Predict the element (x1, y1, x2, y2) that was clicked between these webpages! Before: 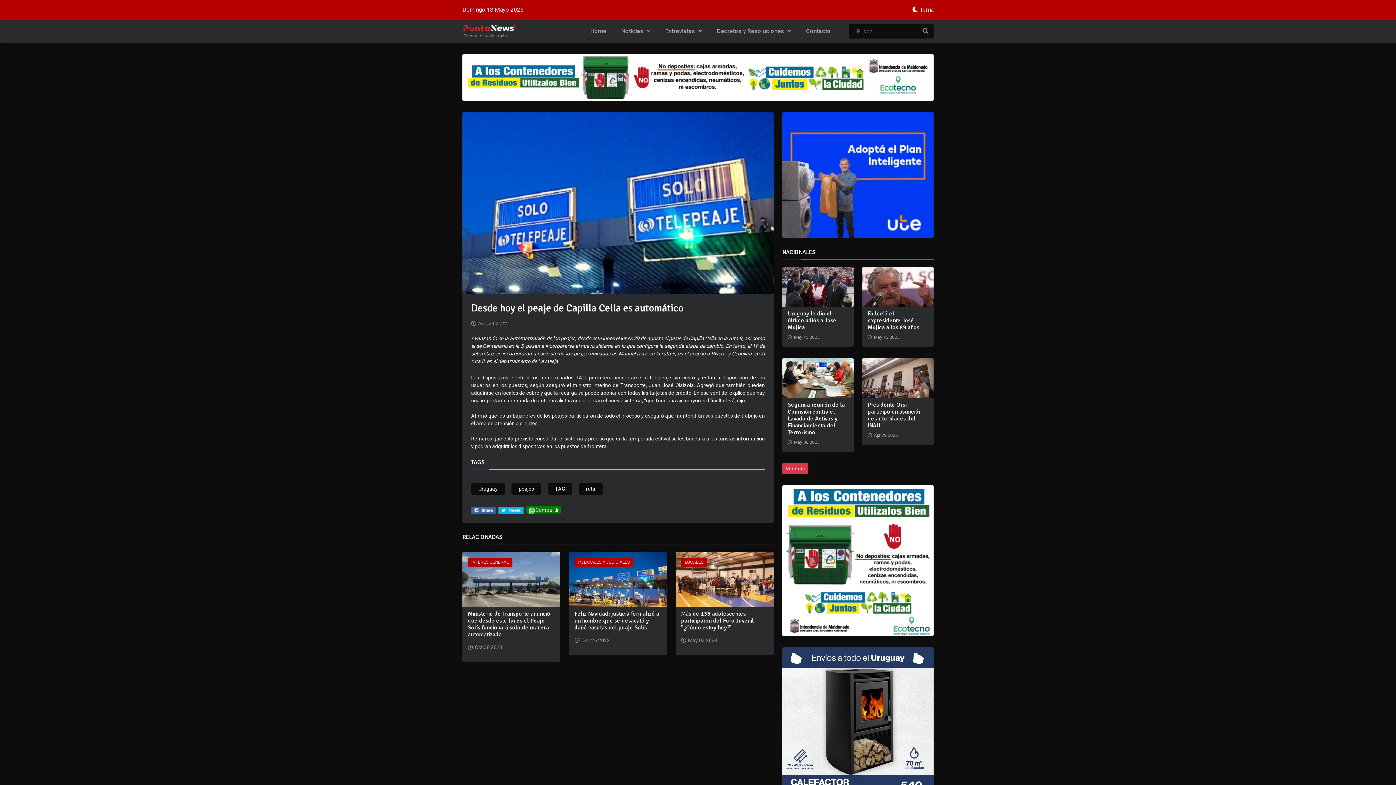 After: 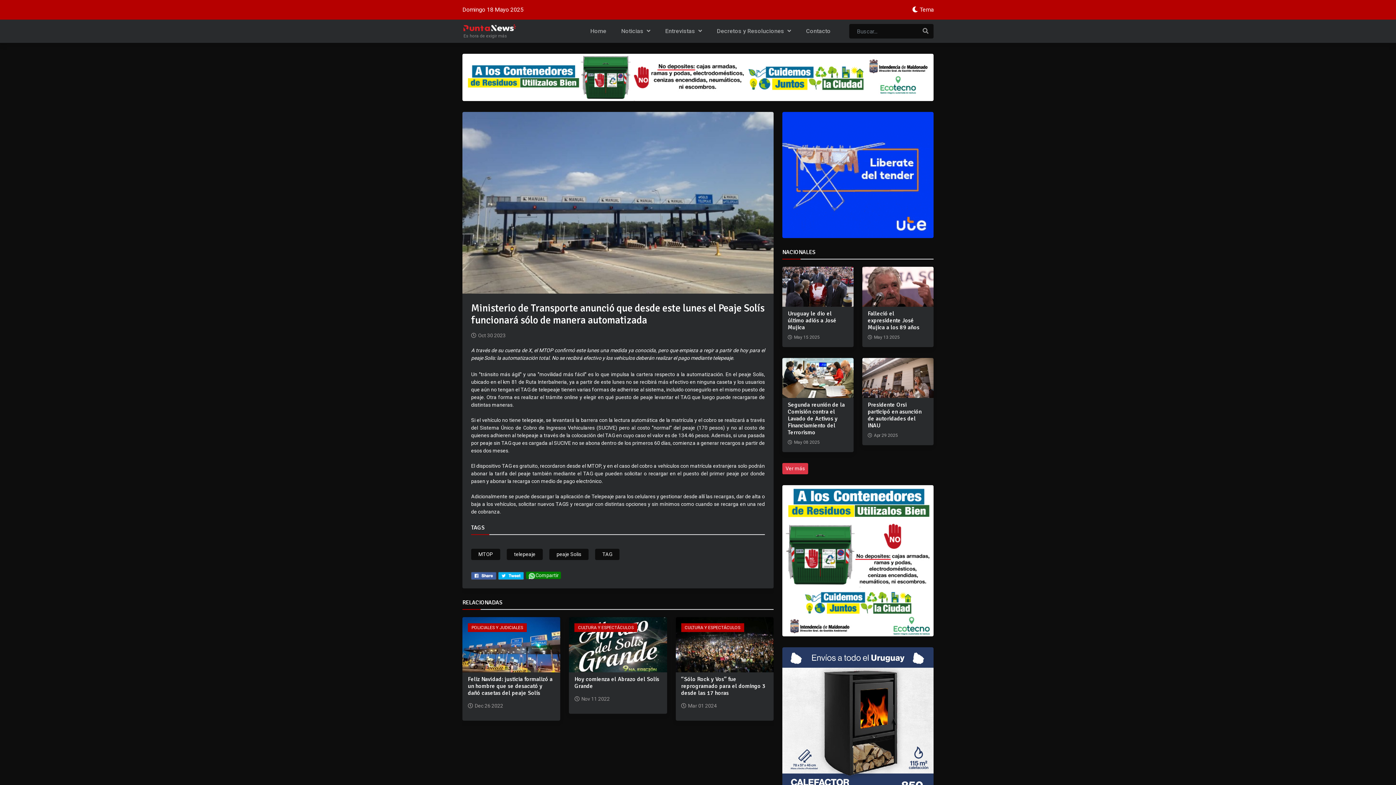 Action: bbox: (468, 610, 550, 638) label: Ministerio de Transporte anunció que desde este lunes el Peaje Solís funcionará sólo de manera automatizada